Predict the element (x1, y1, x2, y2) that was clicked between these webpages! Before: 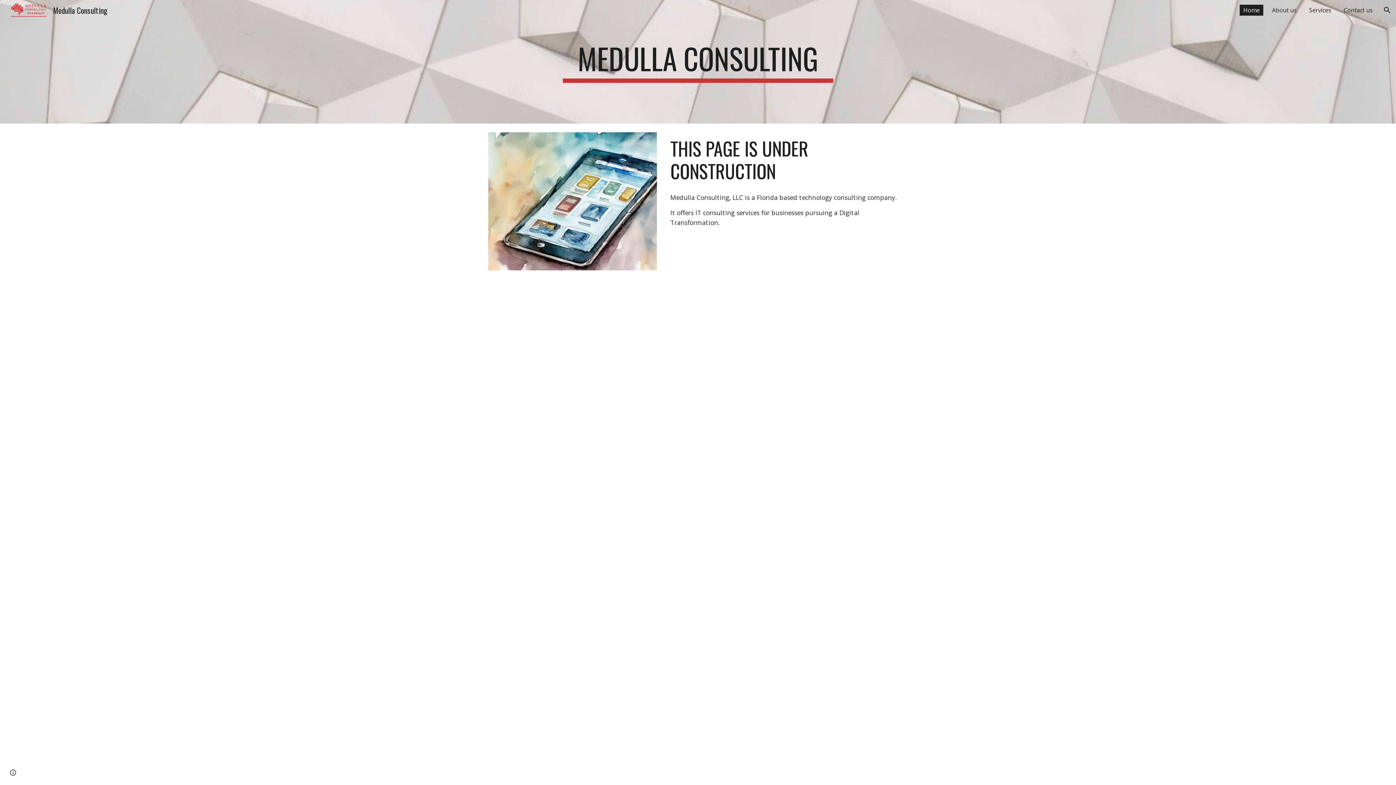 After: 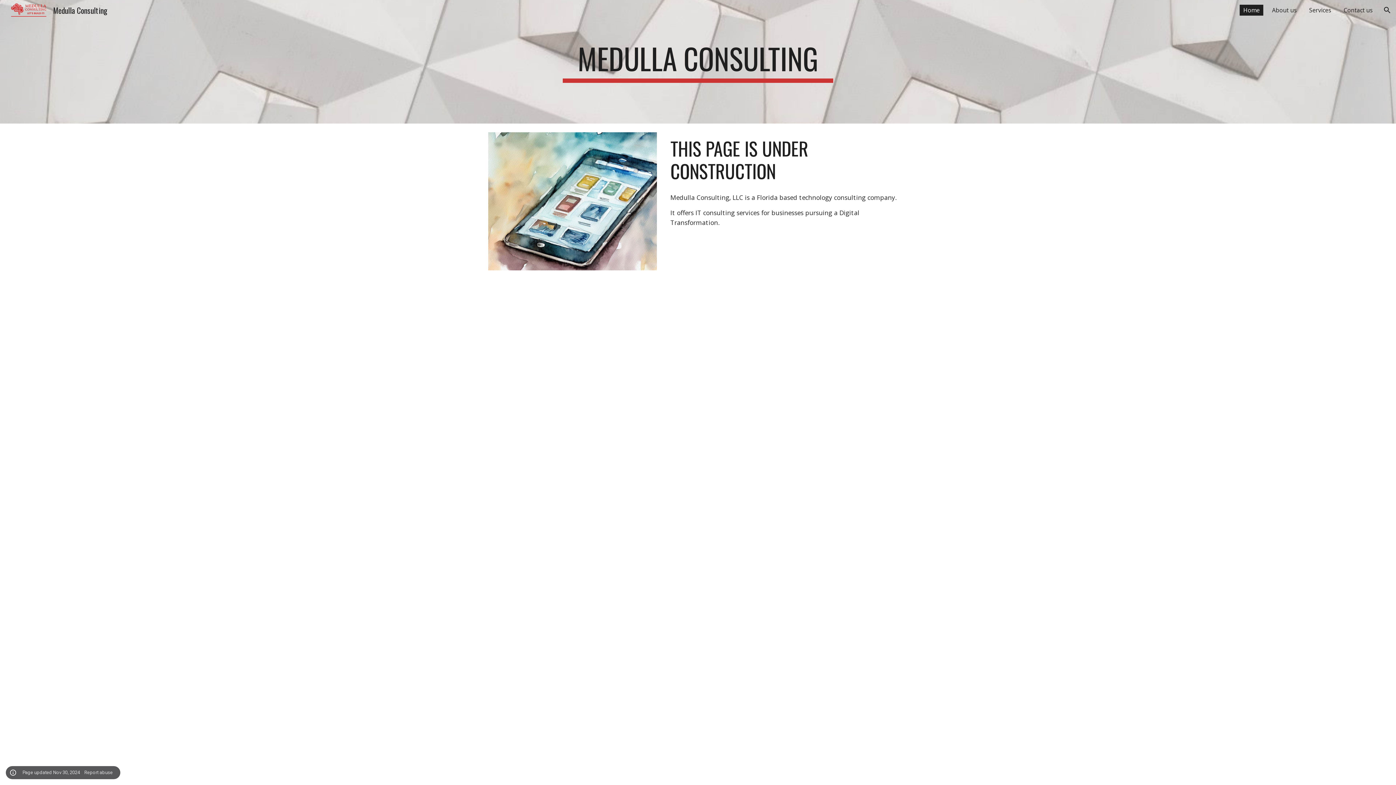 Action: label: Site actions bbox: (8, 768, 18, 778)